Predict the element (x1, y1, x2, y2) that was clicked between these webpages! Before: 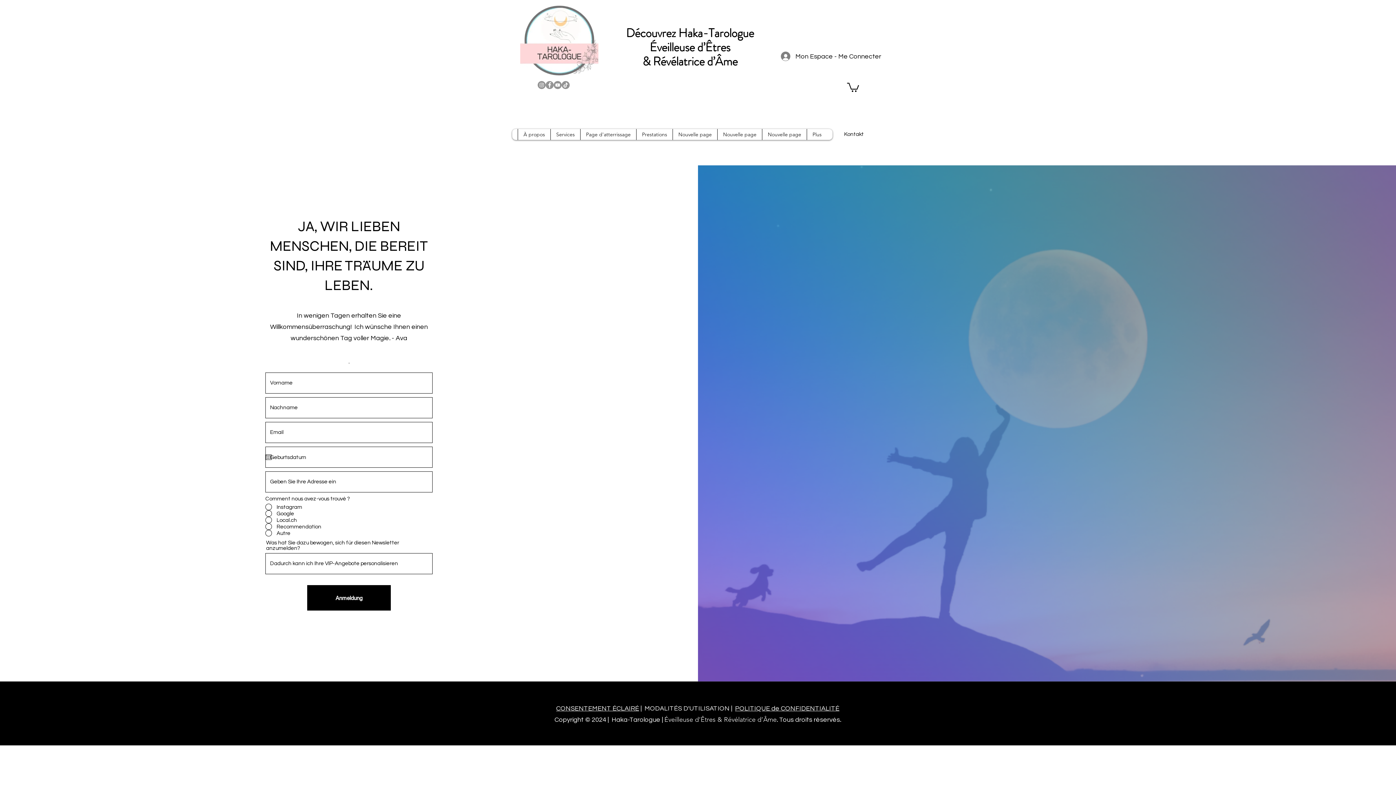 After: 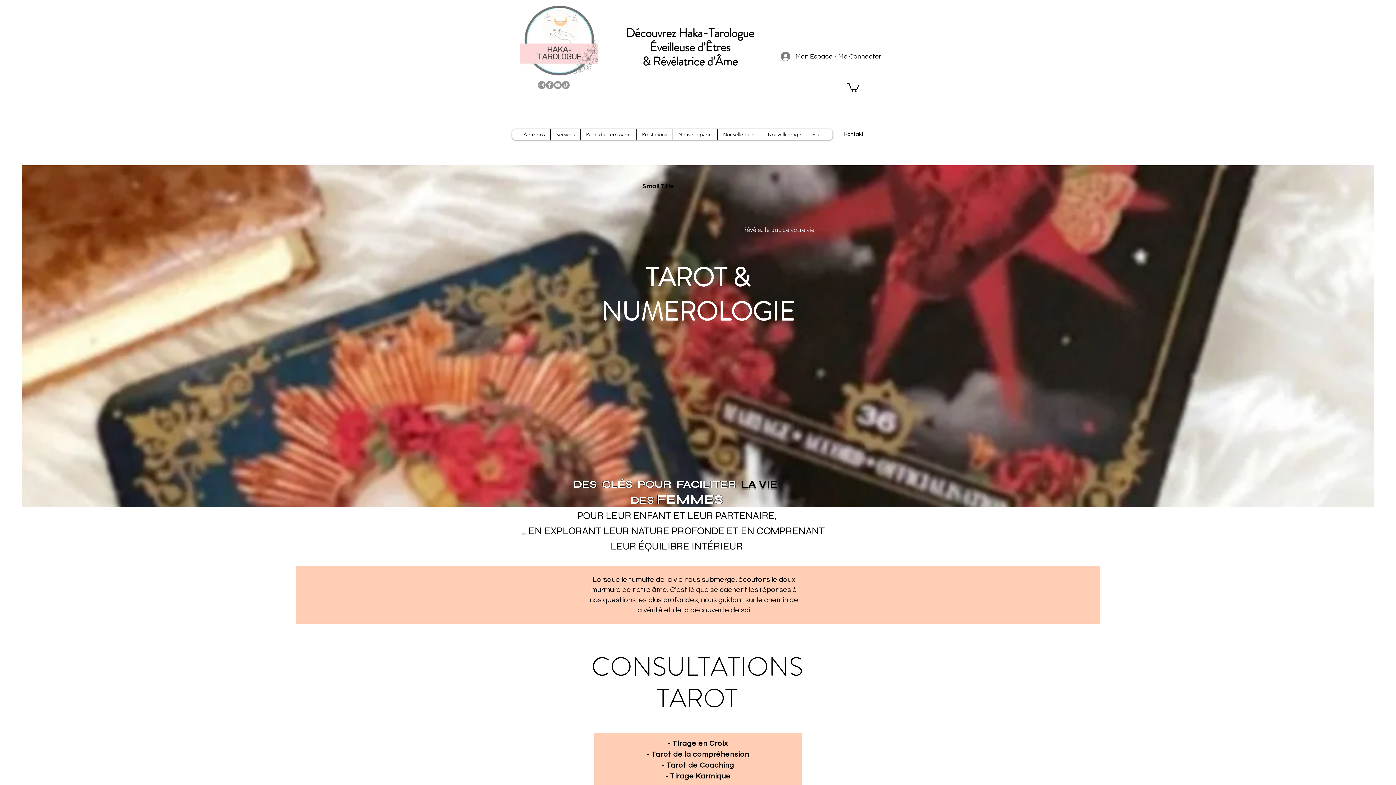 Action: label: Prestations bbox: (636, 129, 672, 140)